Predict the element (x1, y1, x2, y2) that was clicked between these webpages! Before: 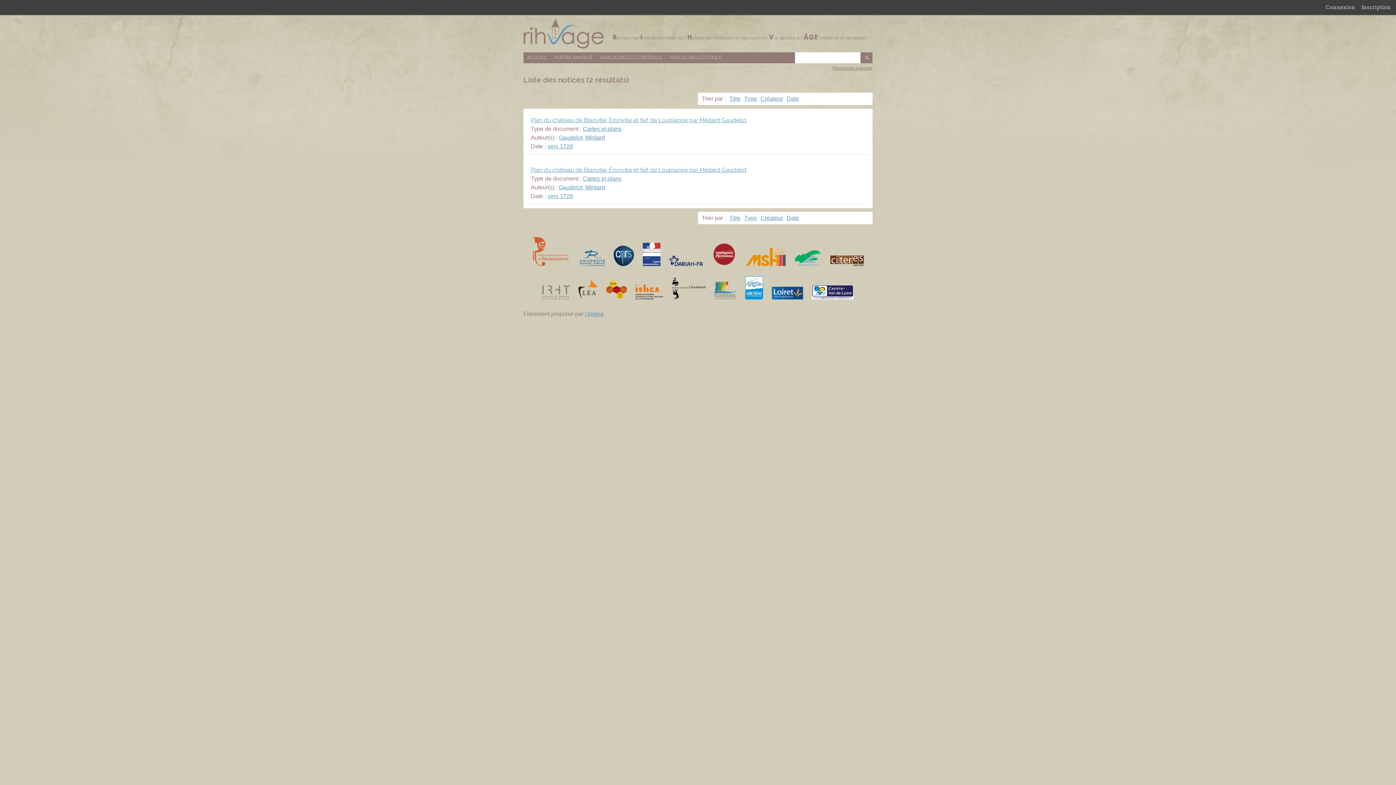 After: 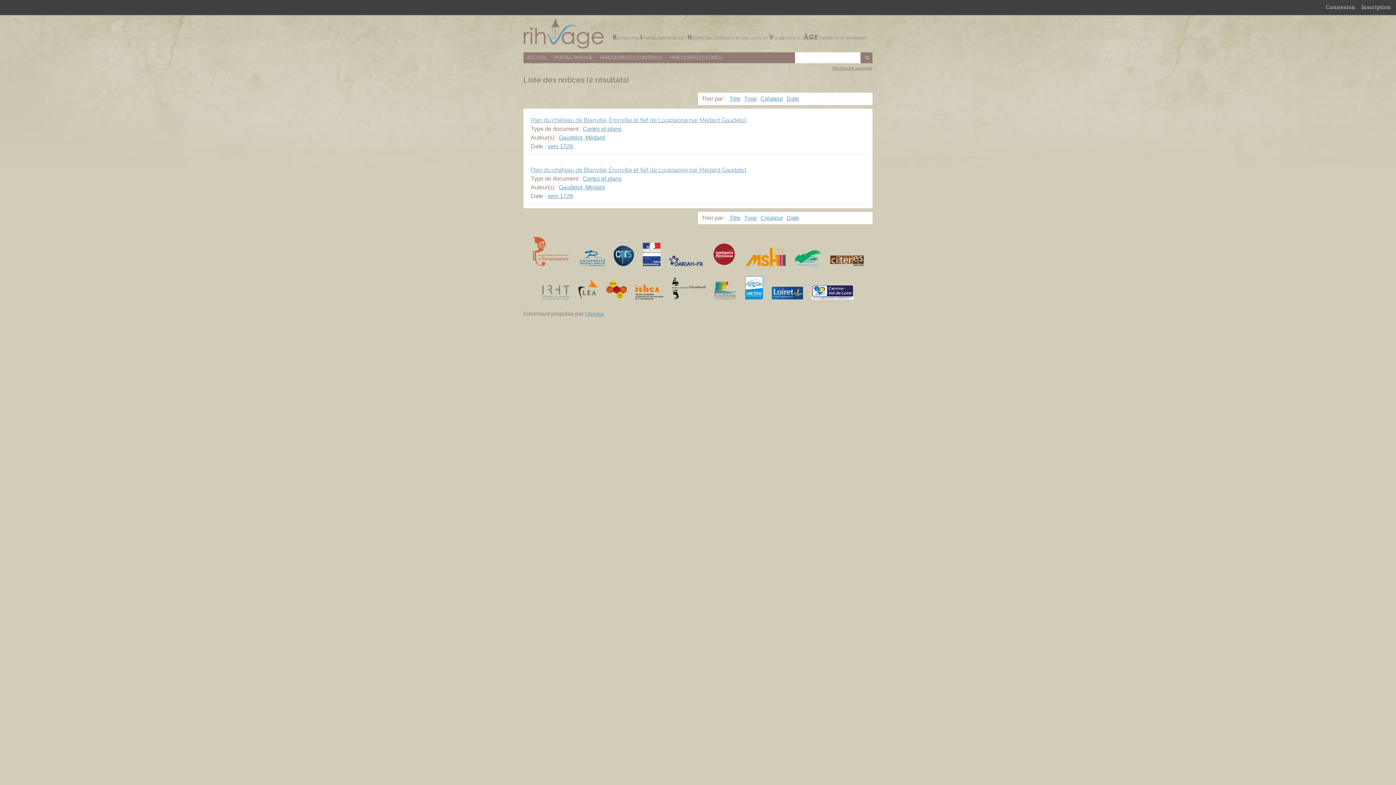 Action: bbox: (785, 214, 801, 221) label: Date